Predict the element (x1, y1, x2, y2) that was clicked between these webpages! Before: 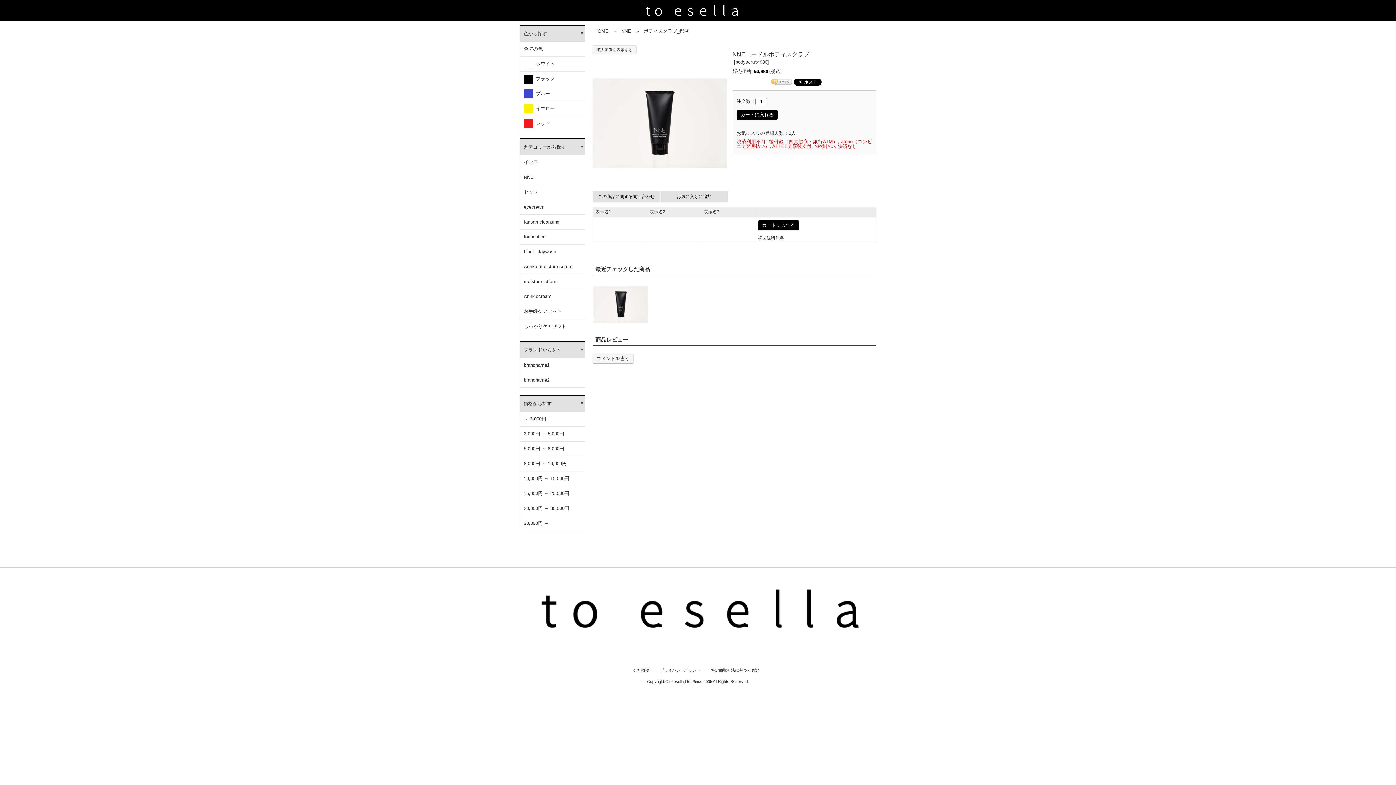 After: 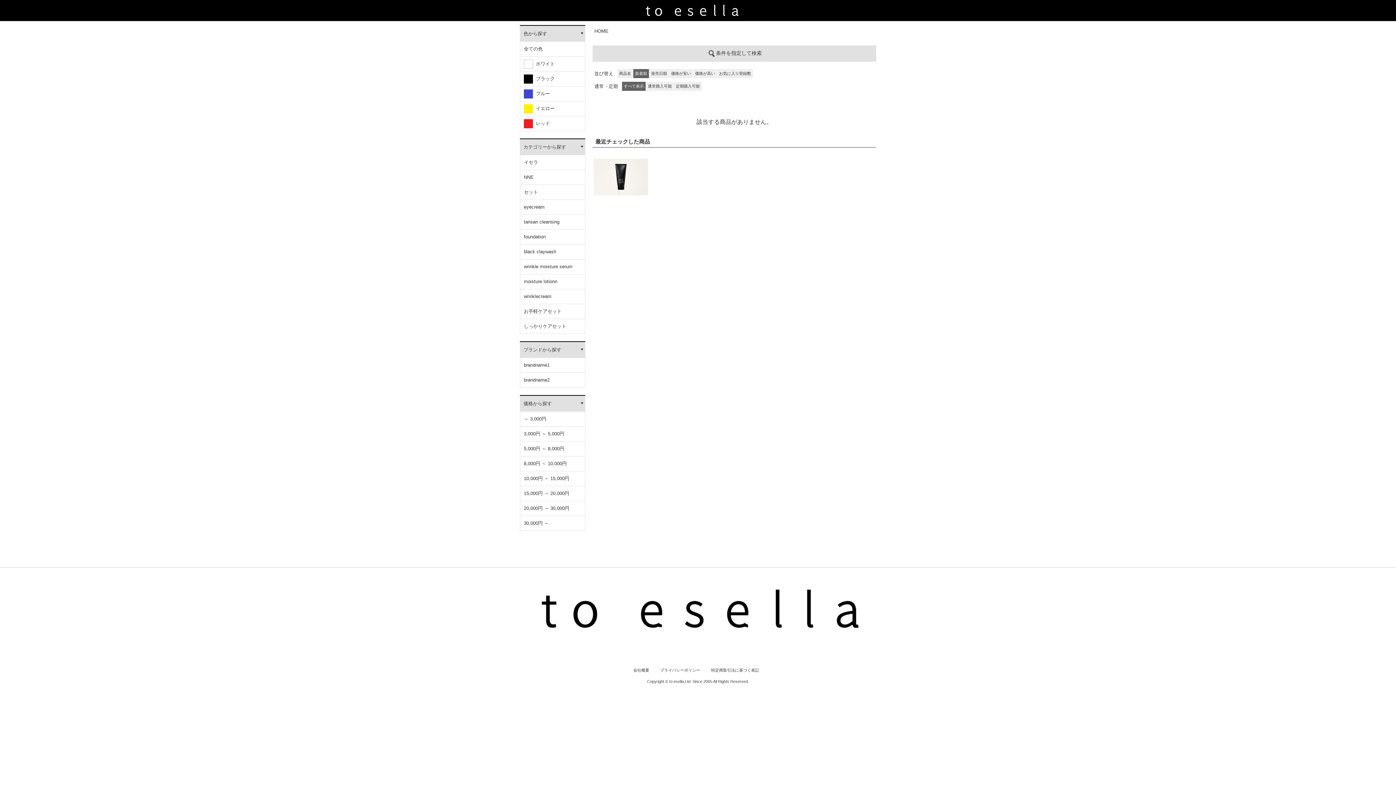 Action: bbox: (520, 516, 585, 531) label: 30,000円 ～